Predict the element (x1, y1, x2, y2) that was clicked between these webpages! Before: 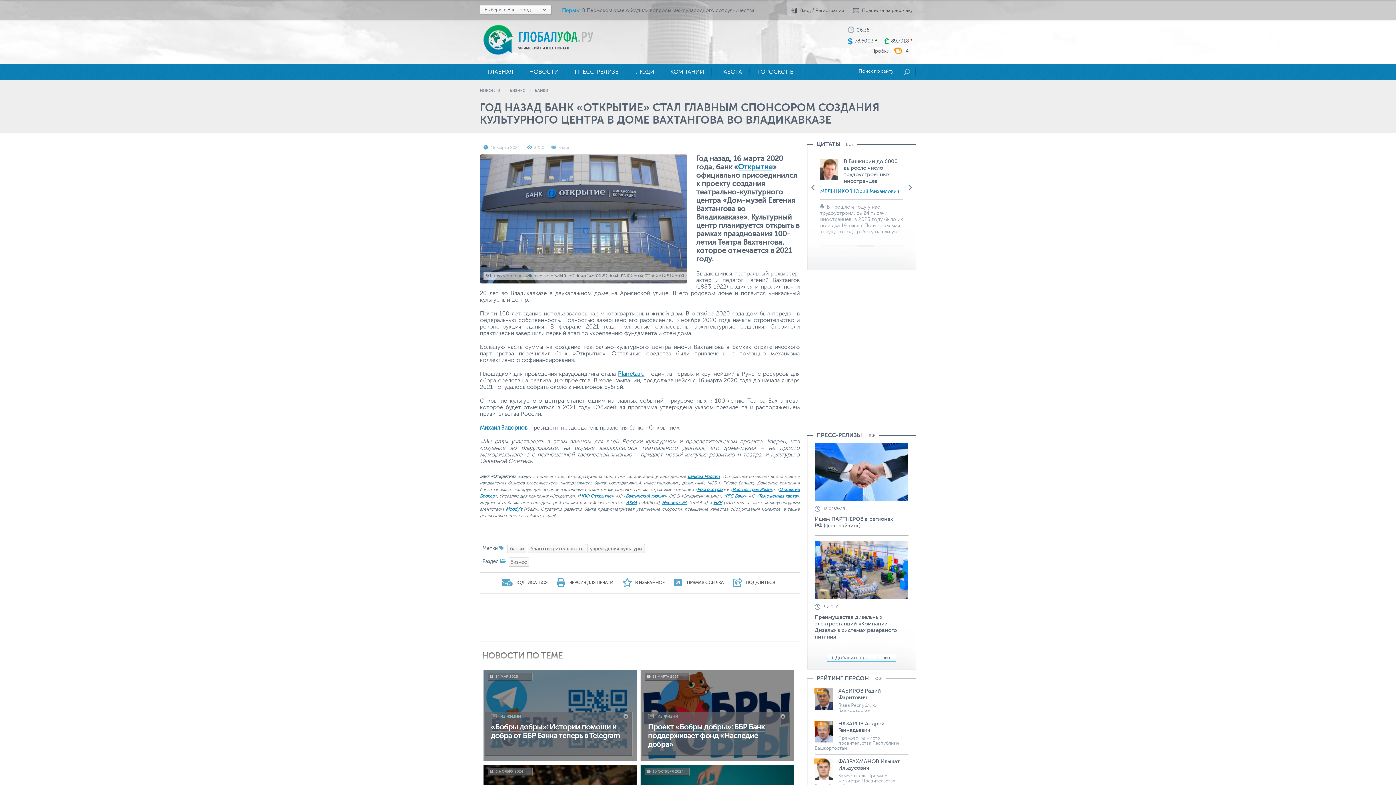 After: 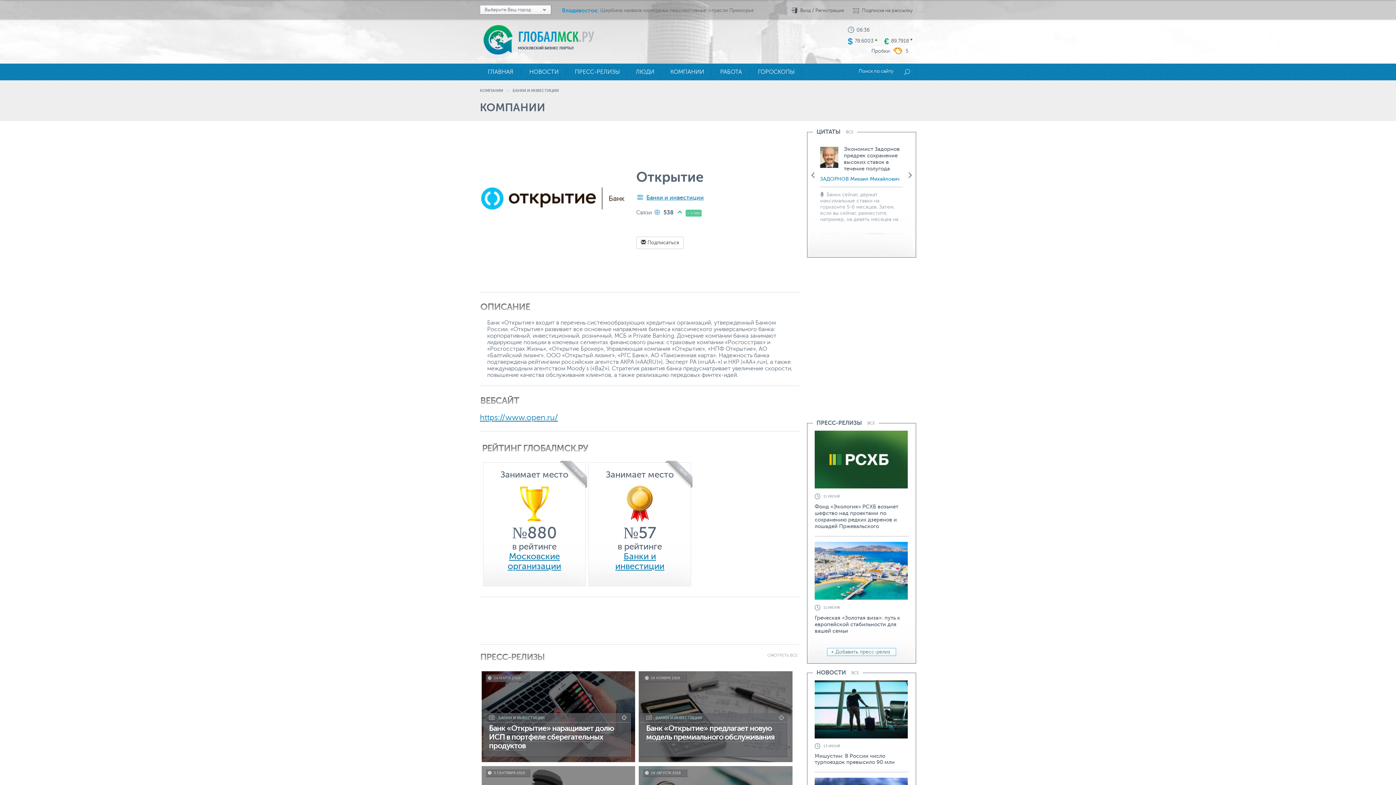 Action: label: Открытие bbox: (738, 162, 772, 171)